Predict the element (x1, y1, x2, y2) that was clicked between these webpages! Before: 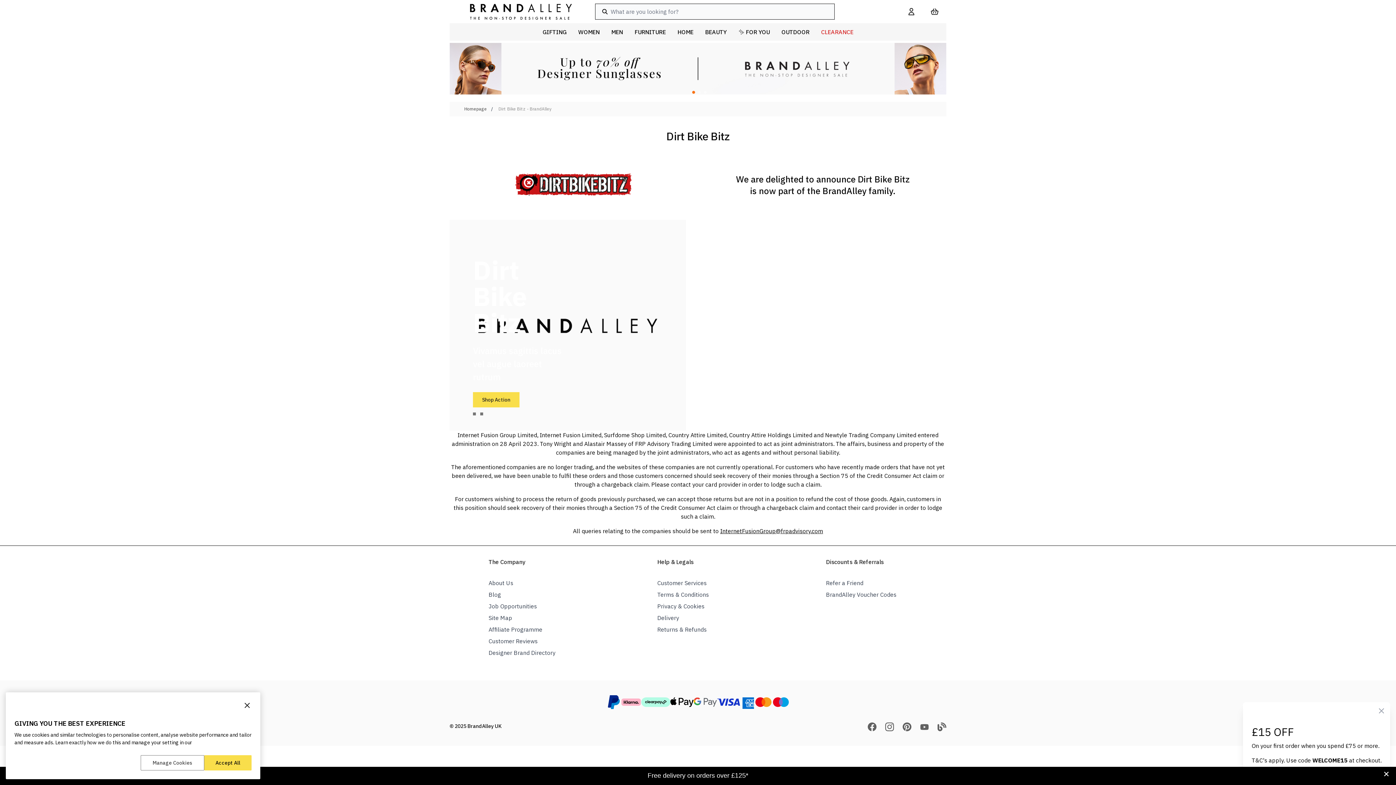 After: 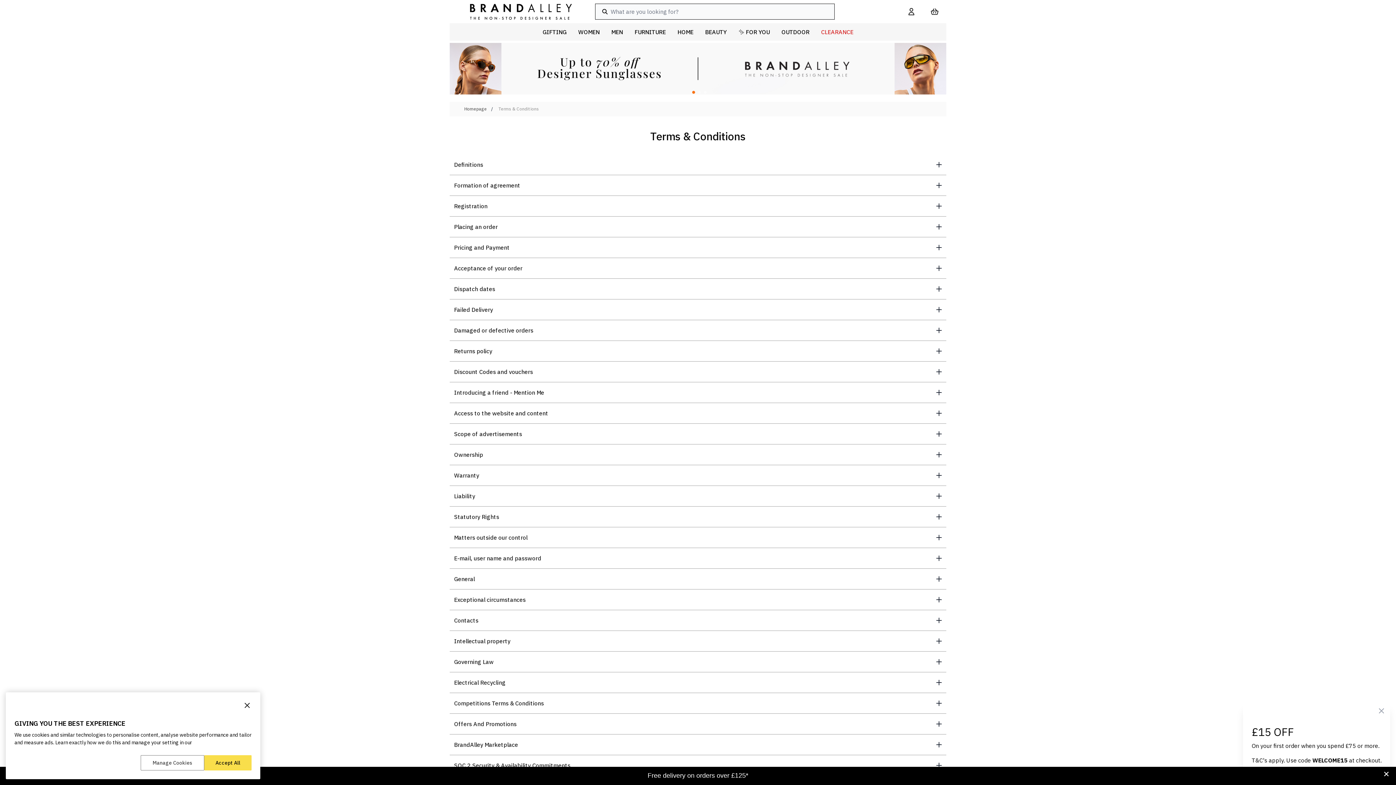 Action: label: Terms & Conditions bbox: (657, 591, 709, 598)